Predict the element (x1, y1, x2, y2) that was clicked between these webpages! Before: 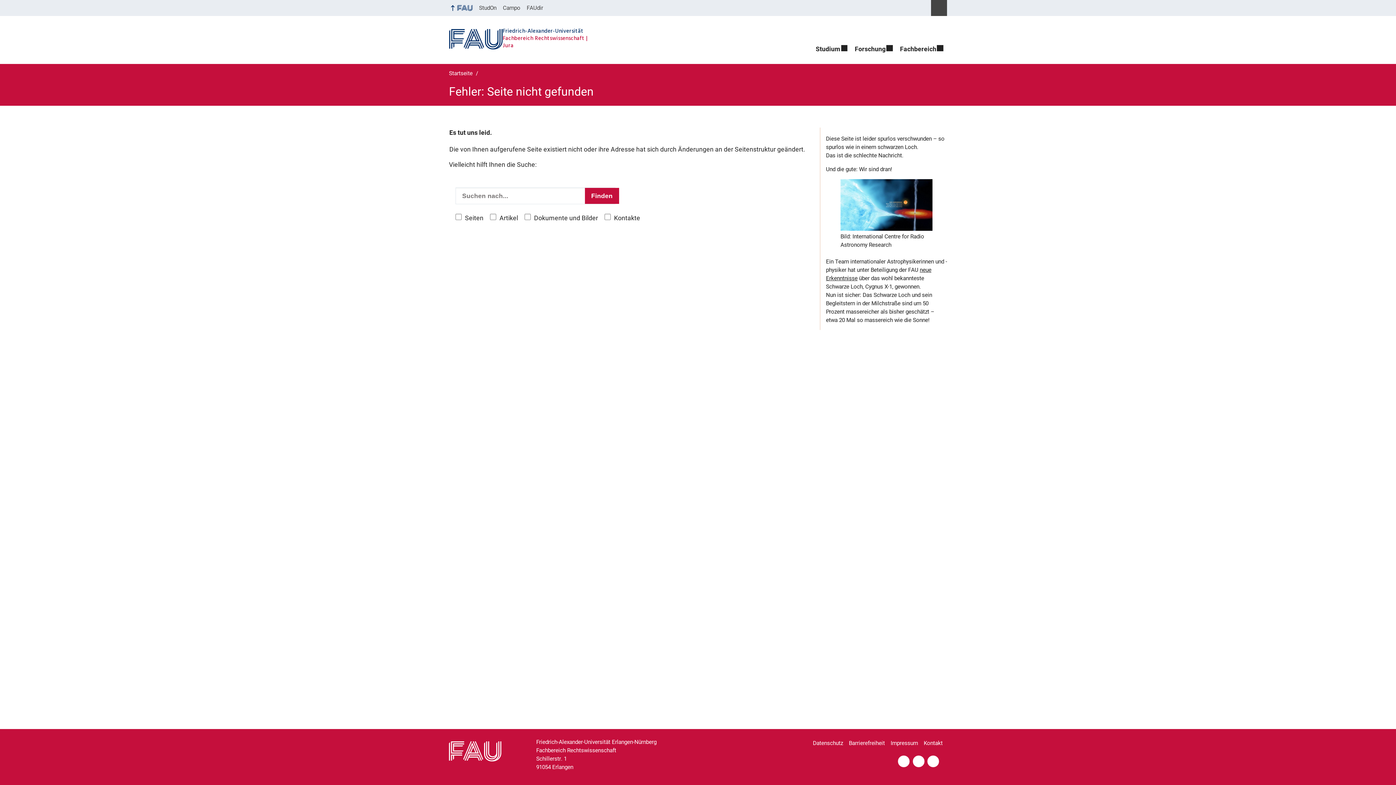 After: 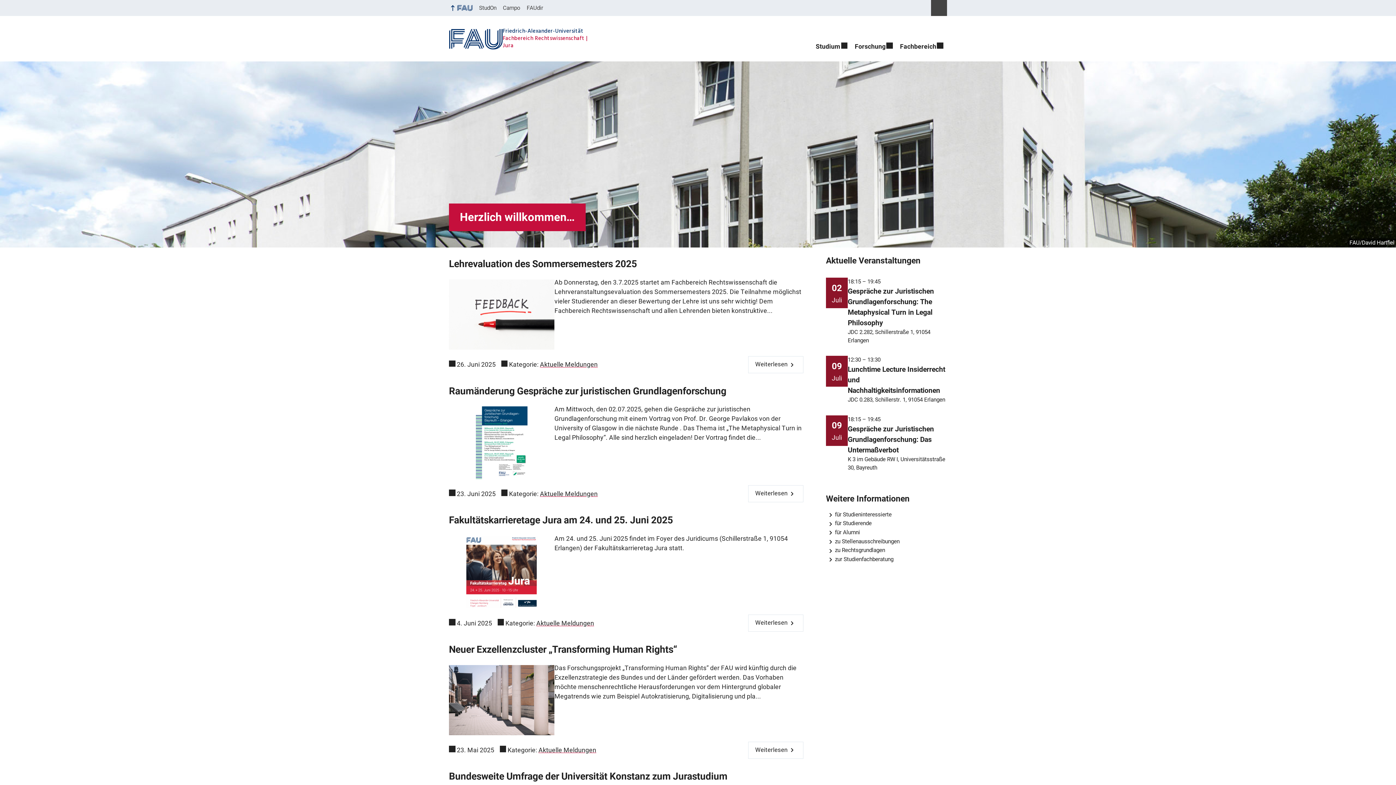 Action: label: Friedrich-Alexander-Universität
Fachbereich Rechtswissenschaft Jura bbox: (443, 23, 600, 54)